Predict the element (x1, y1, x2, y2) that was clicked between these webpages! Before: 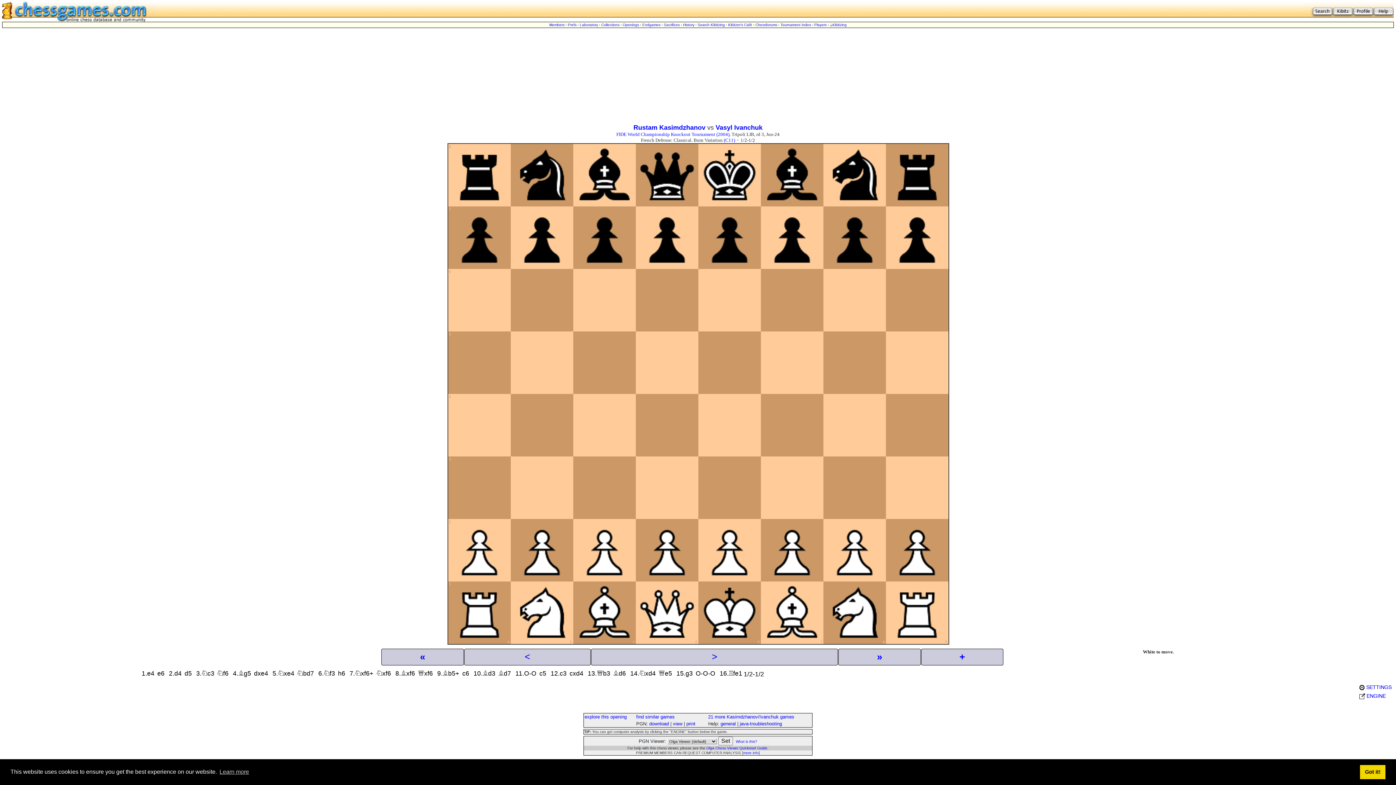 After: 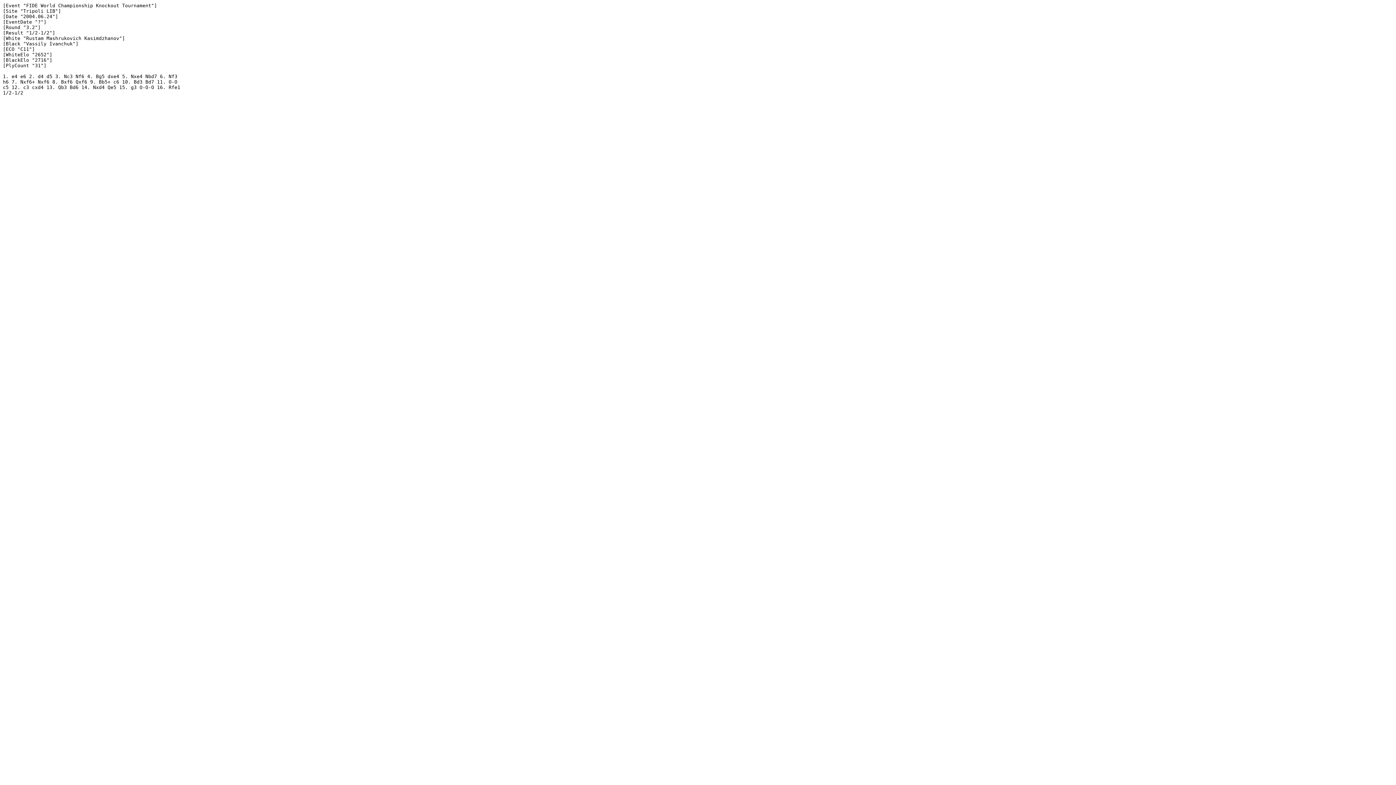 Action: bbox: (673, 721, 682, 726) label: view